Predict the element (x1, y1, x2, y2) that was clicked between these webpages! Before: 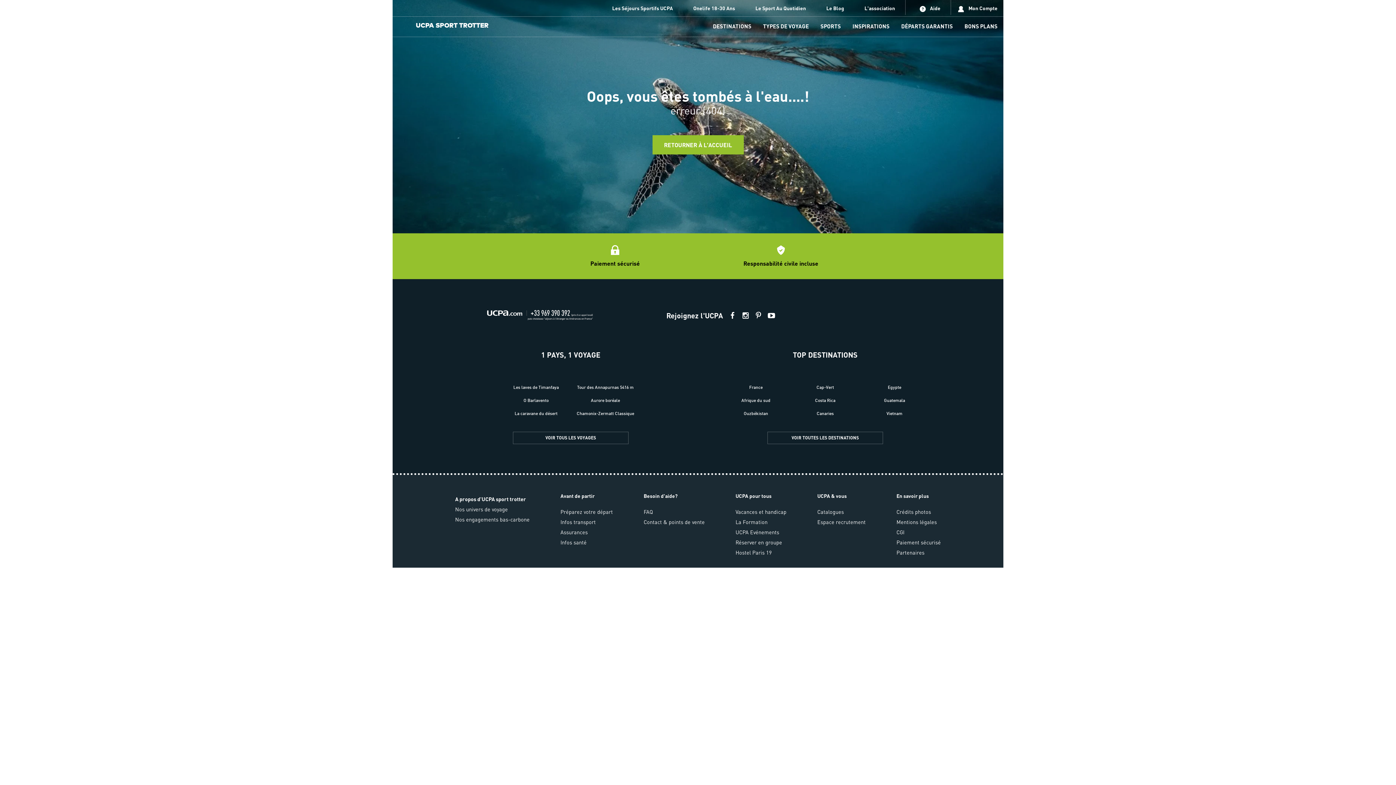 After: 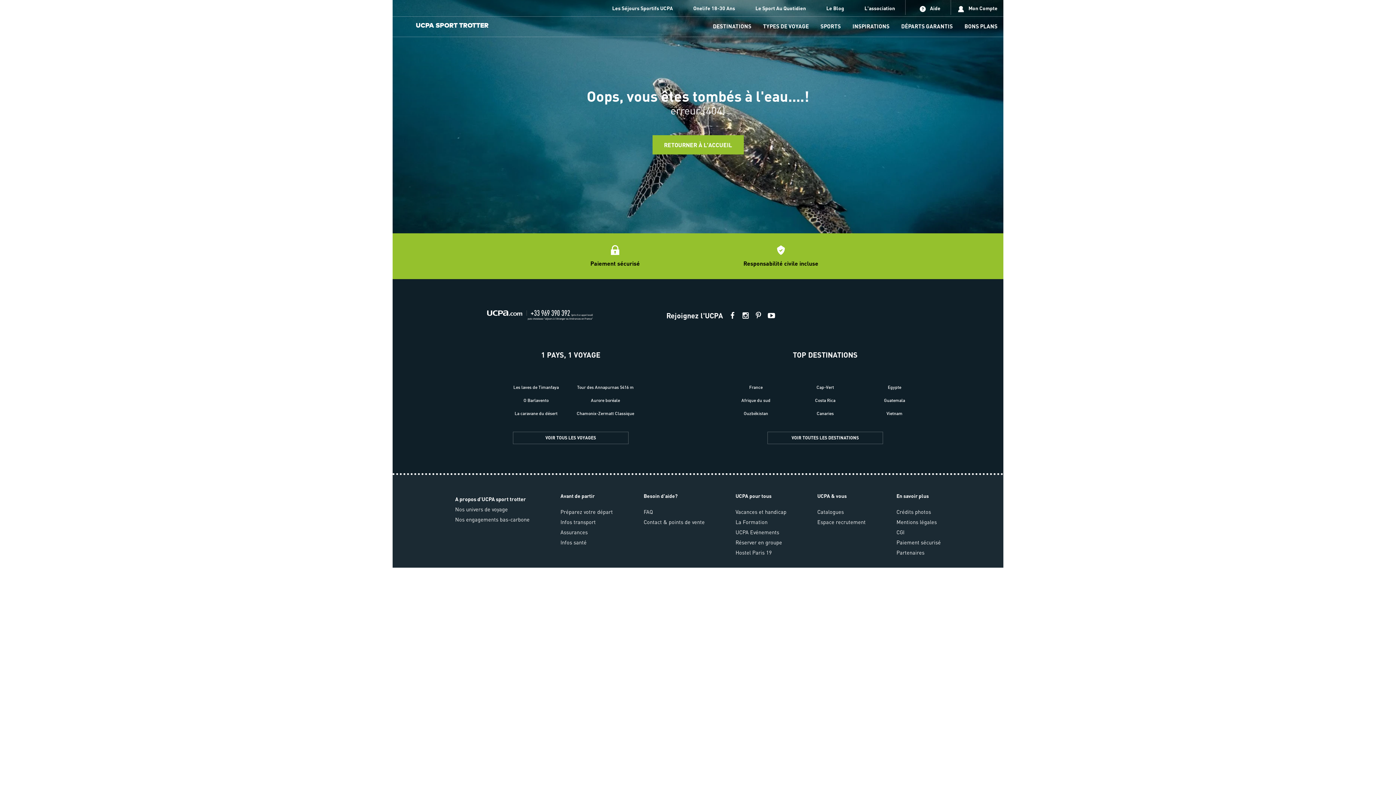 Action: bbox: (754, 311, 762, 319)